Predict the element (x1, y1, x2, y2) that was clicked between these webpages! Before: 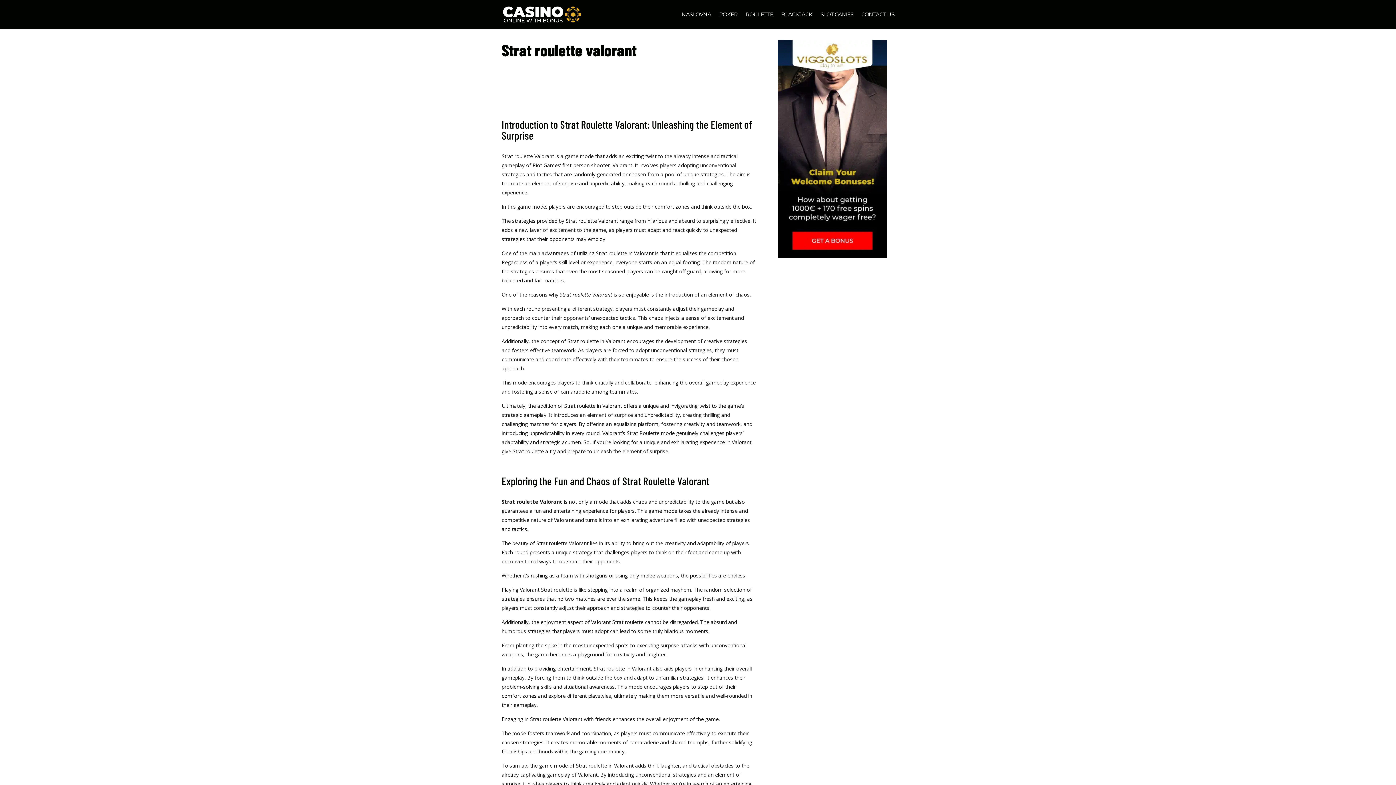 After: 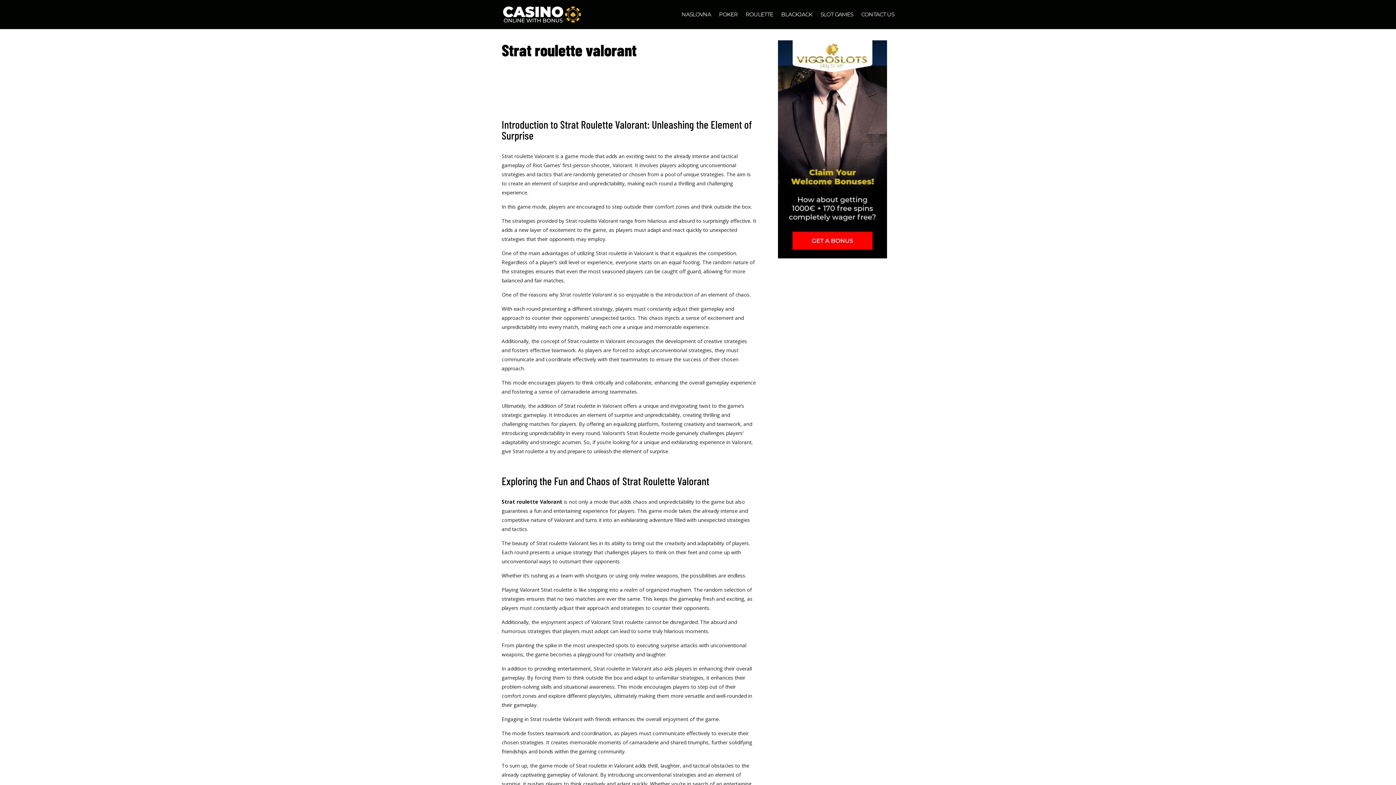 Action: bbox: (778, 253, 887, 259)